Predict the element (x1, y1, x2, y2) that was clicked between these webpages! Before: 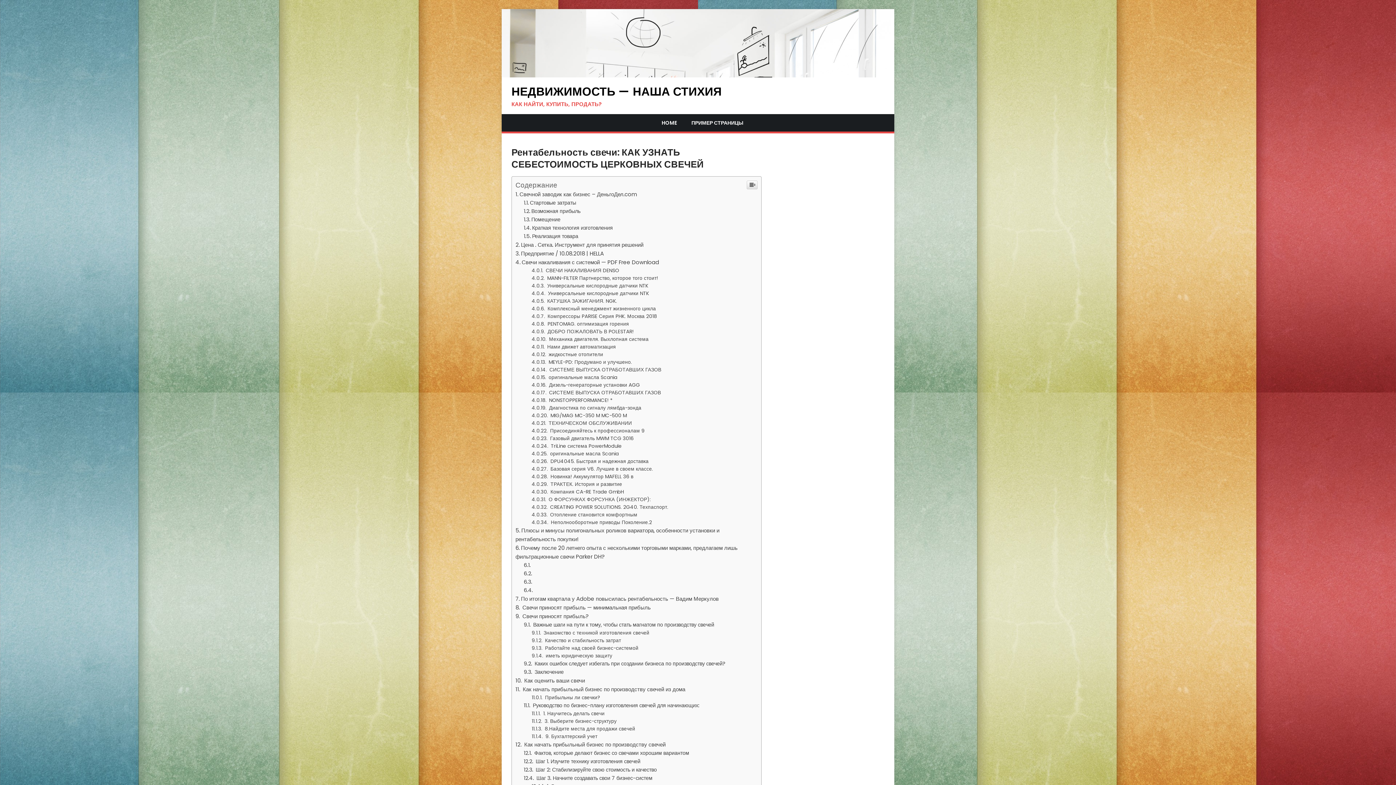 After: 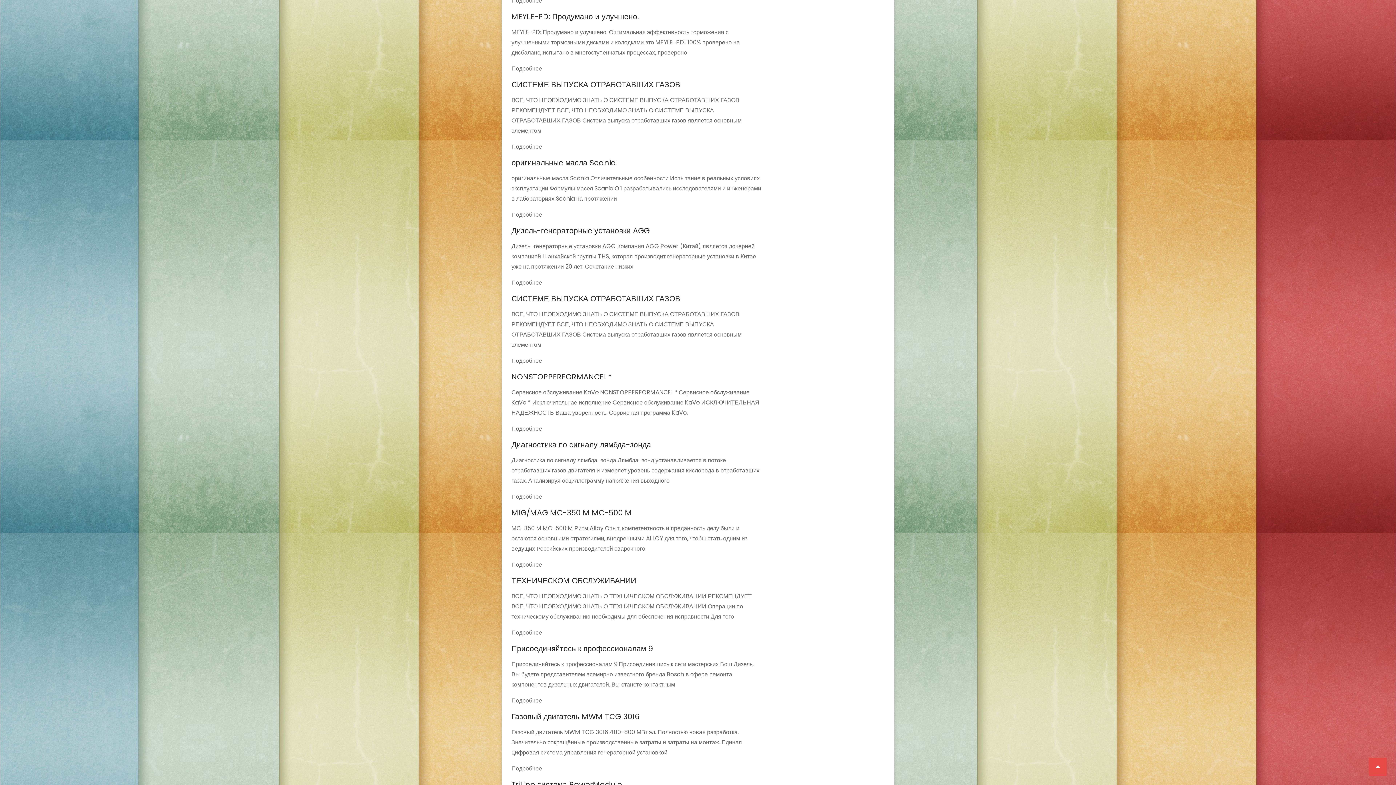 Action: label:  MEYLE-PD: Продумано и улучшено. bbox: (531, 358, 632, 365)